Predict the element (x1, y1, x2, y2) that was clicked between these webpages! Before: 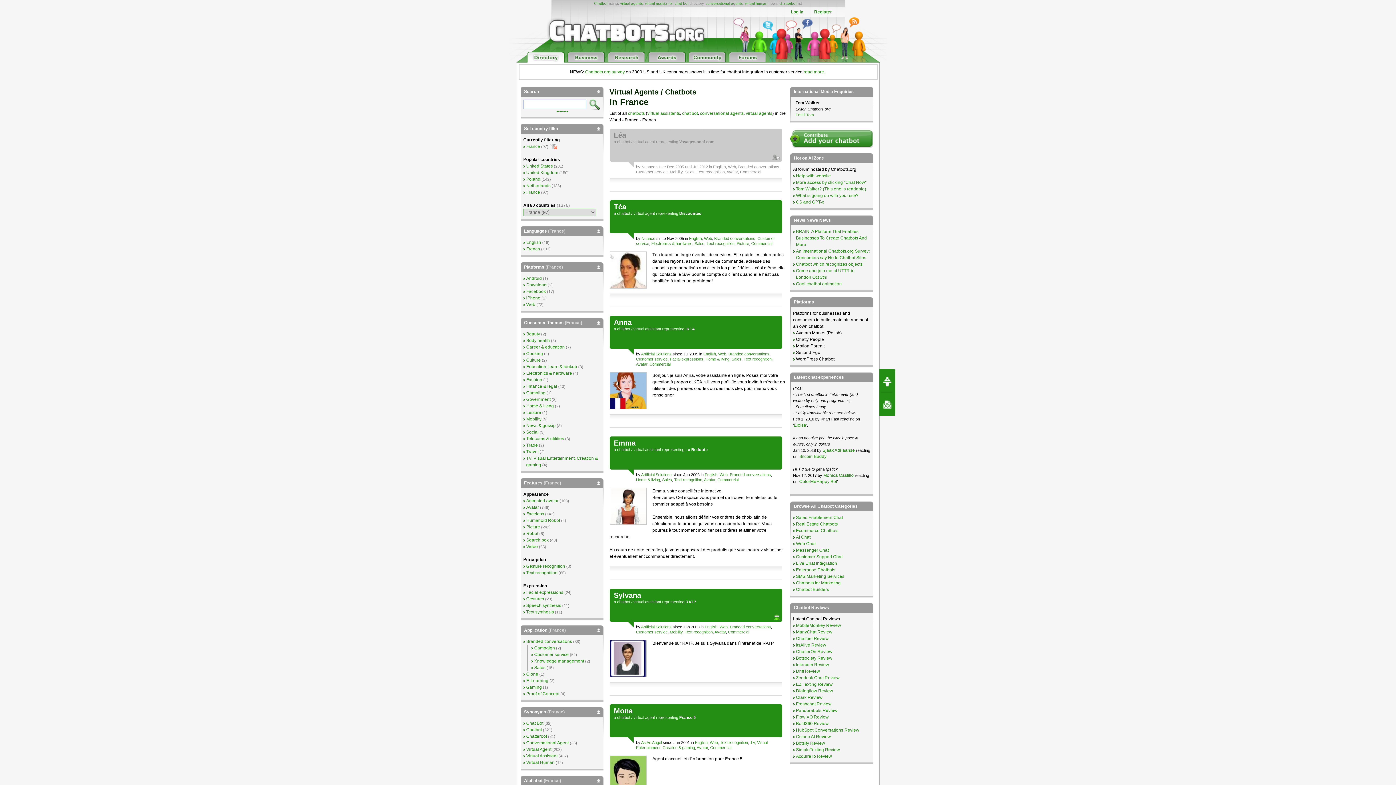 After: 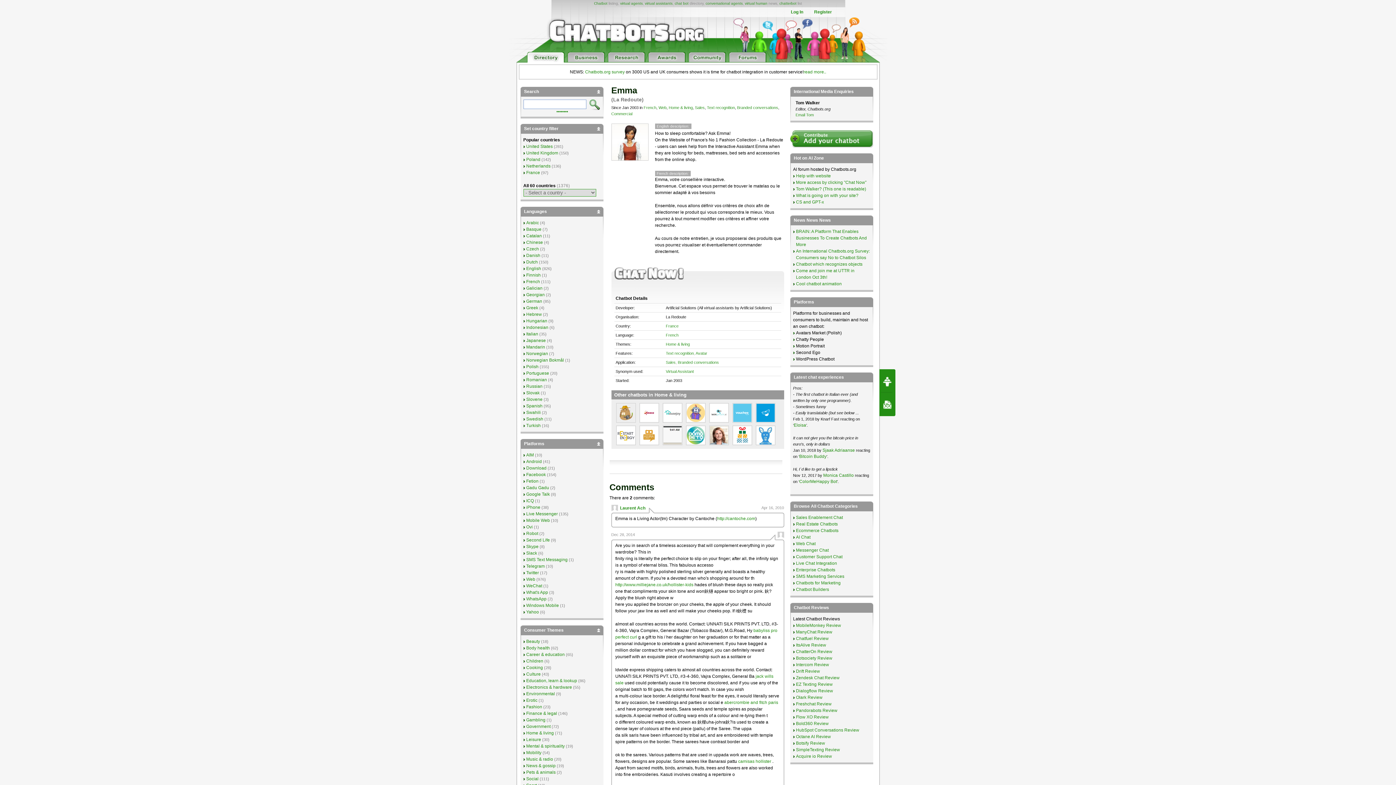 Action: bbox: (614, 439, 635, 447) label: Emma